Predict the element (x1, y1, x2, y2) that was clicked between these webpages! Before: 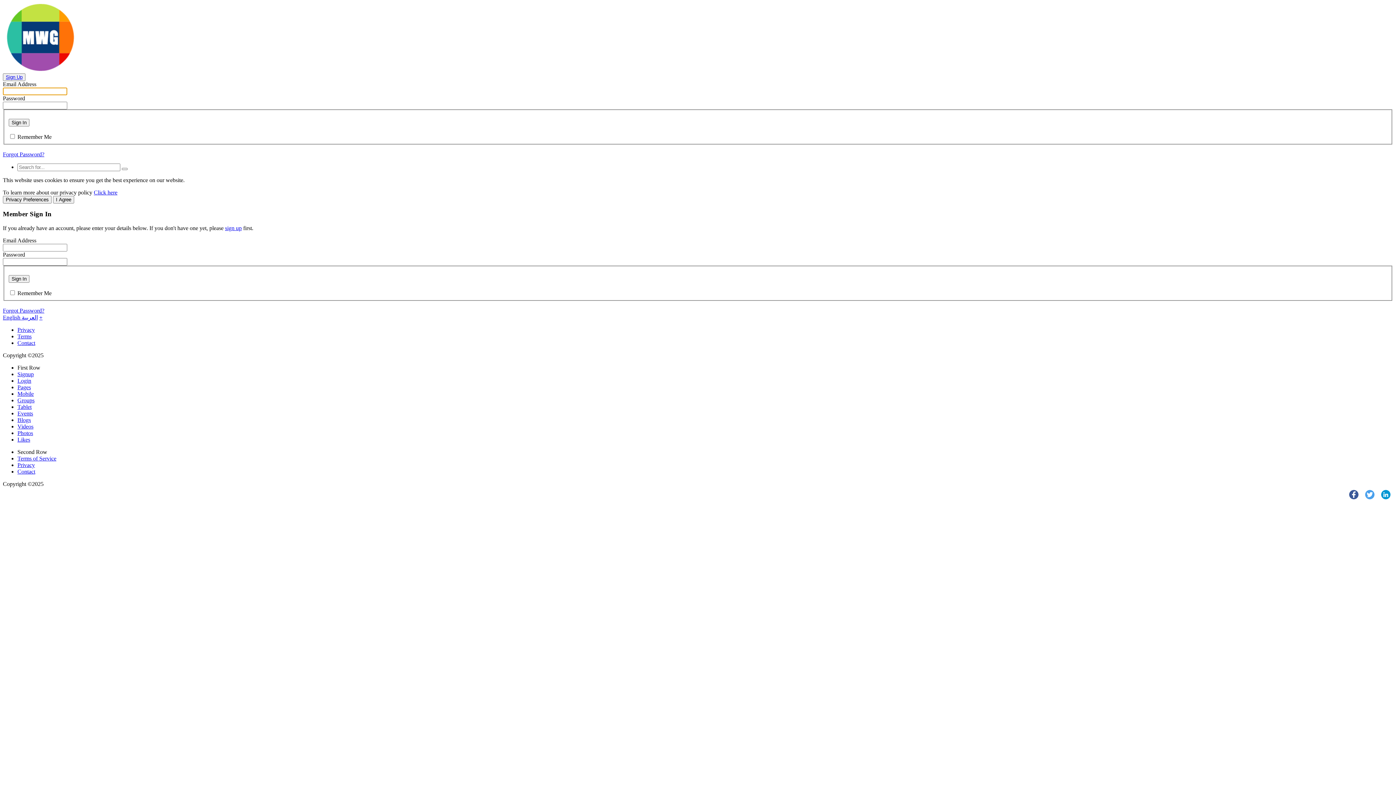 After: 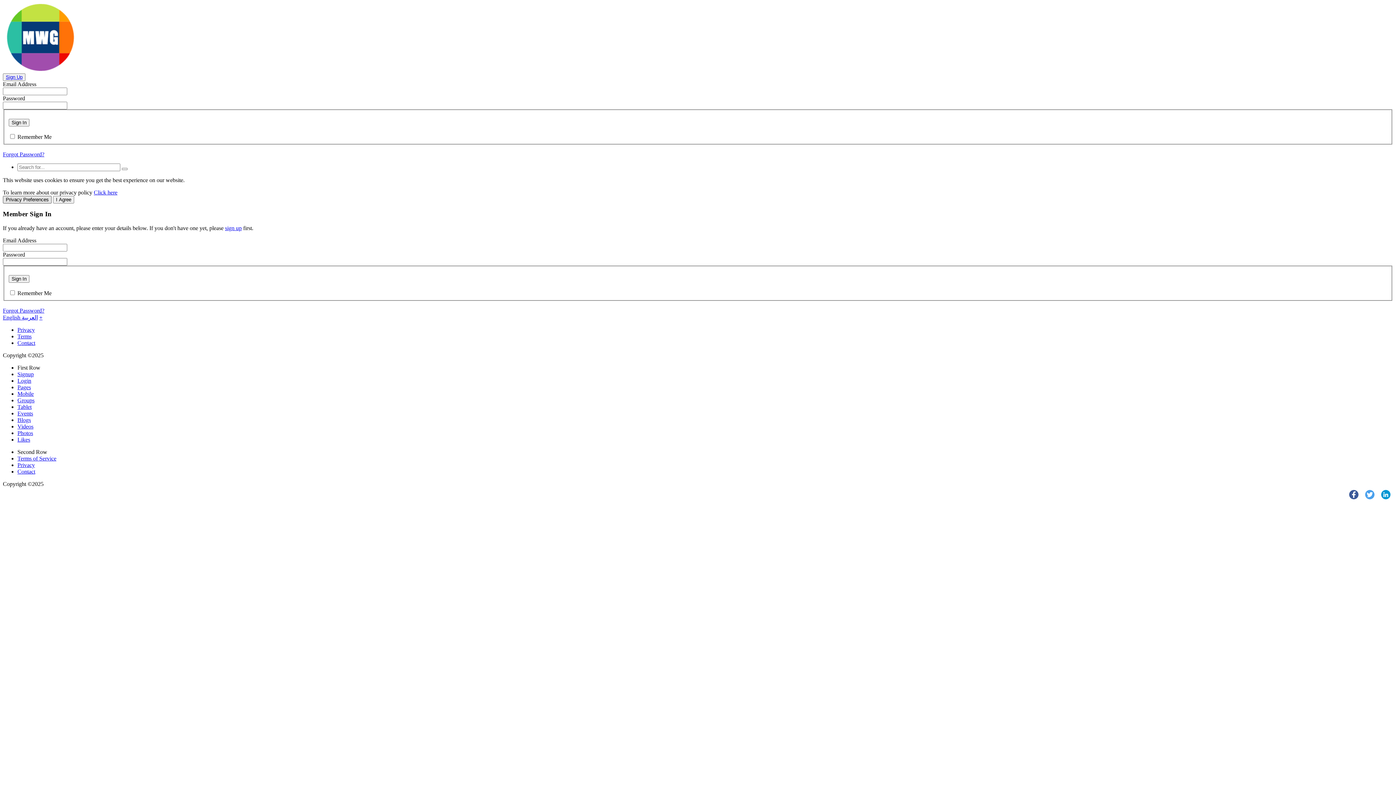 Action: bbox: (2, 195, 51, 203) label: Privacy Preferences